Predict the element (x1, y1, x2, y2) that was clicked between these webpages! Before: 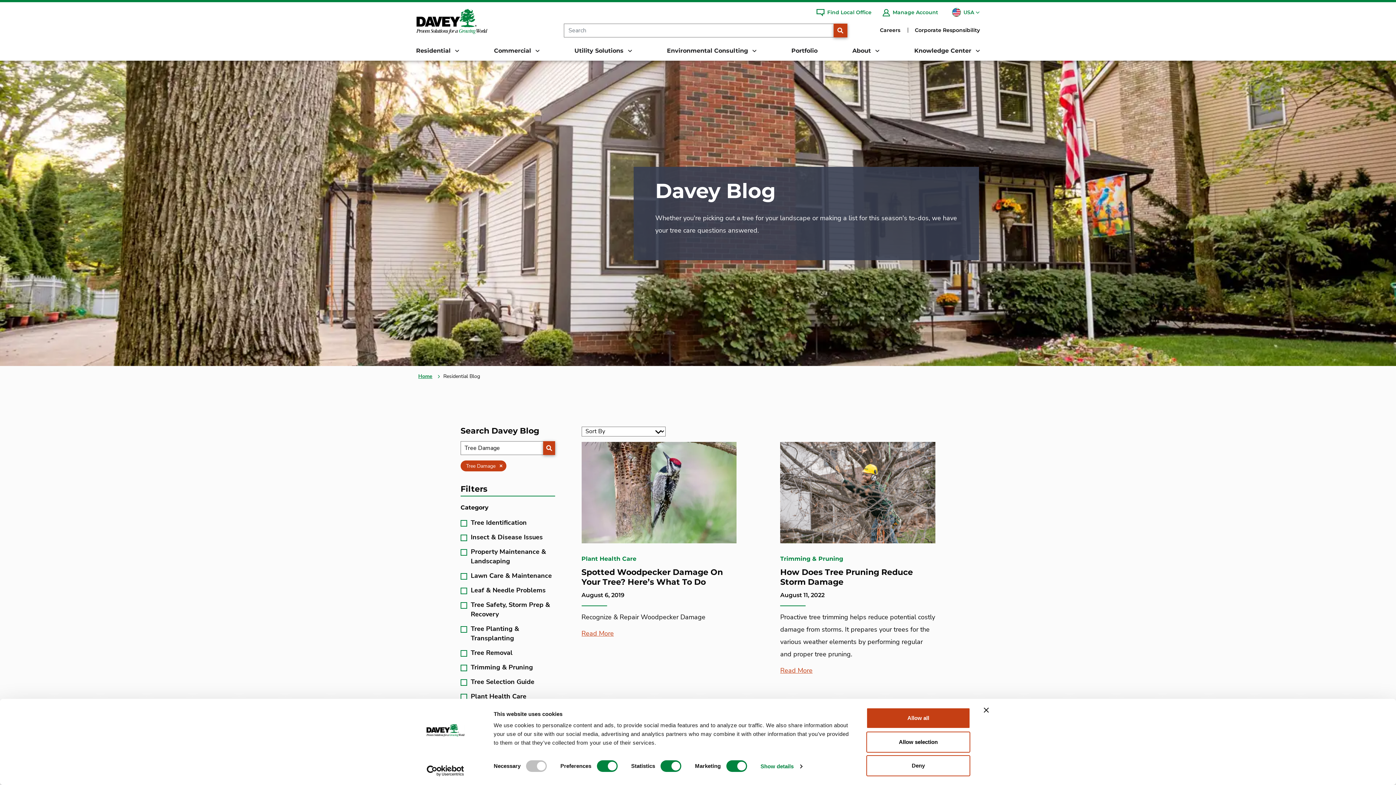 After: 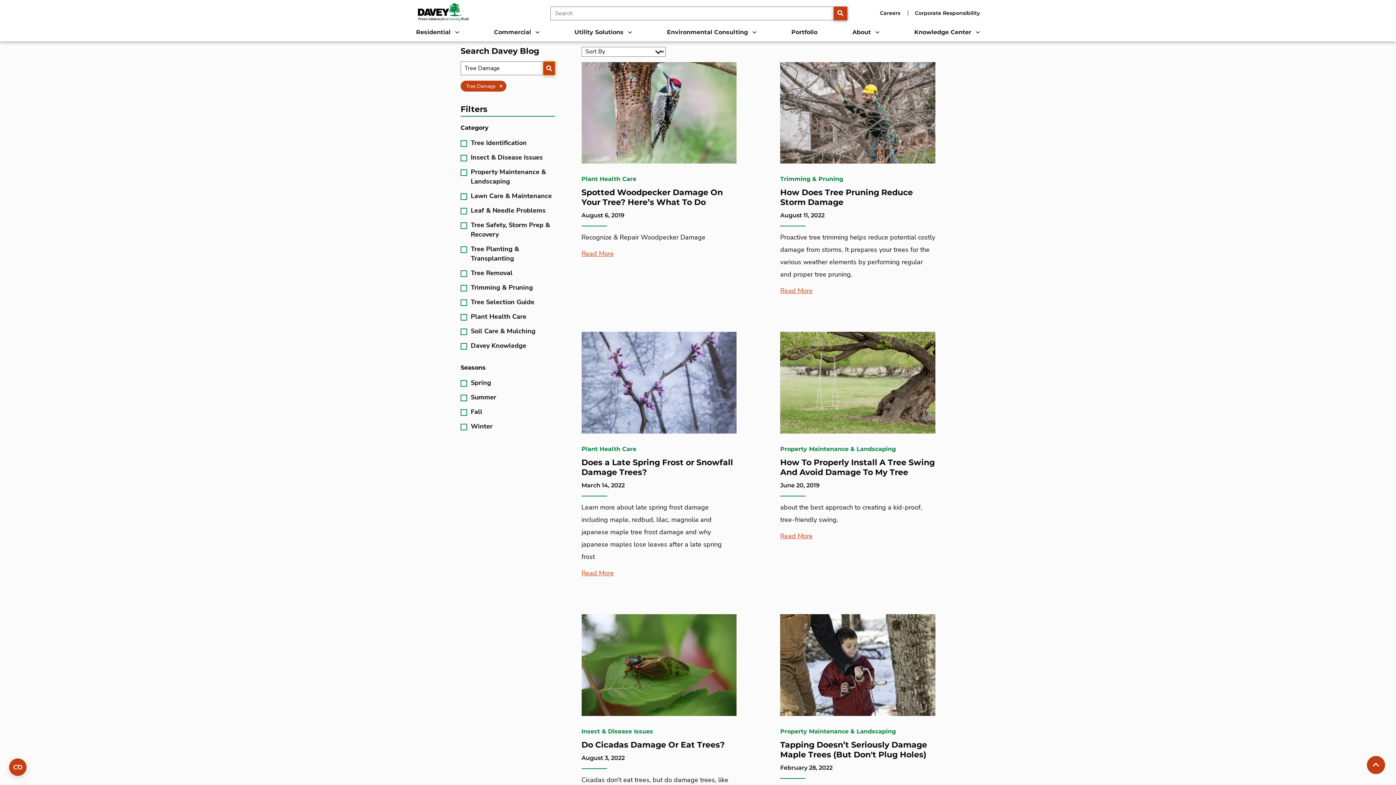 Action: bbox: (543, 441, 555, 455) label: SEARCH